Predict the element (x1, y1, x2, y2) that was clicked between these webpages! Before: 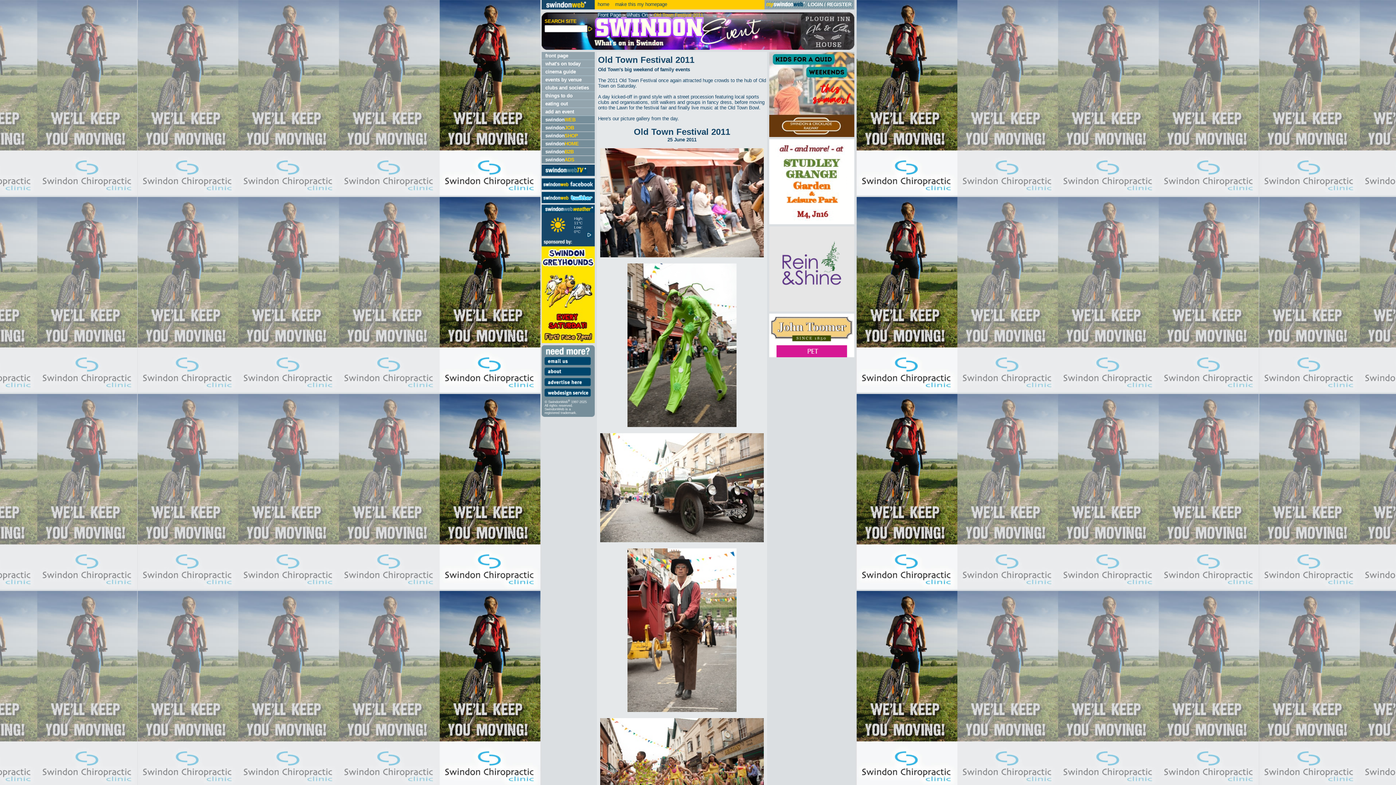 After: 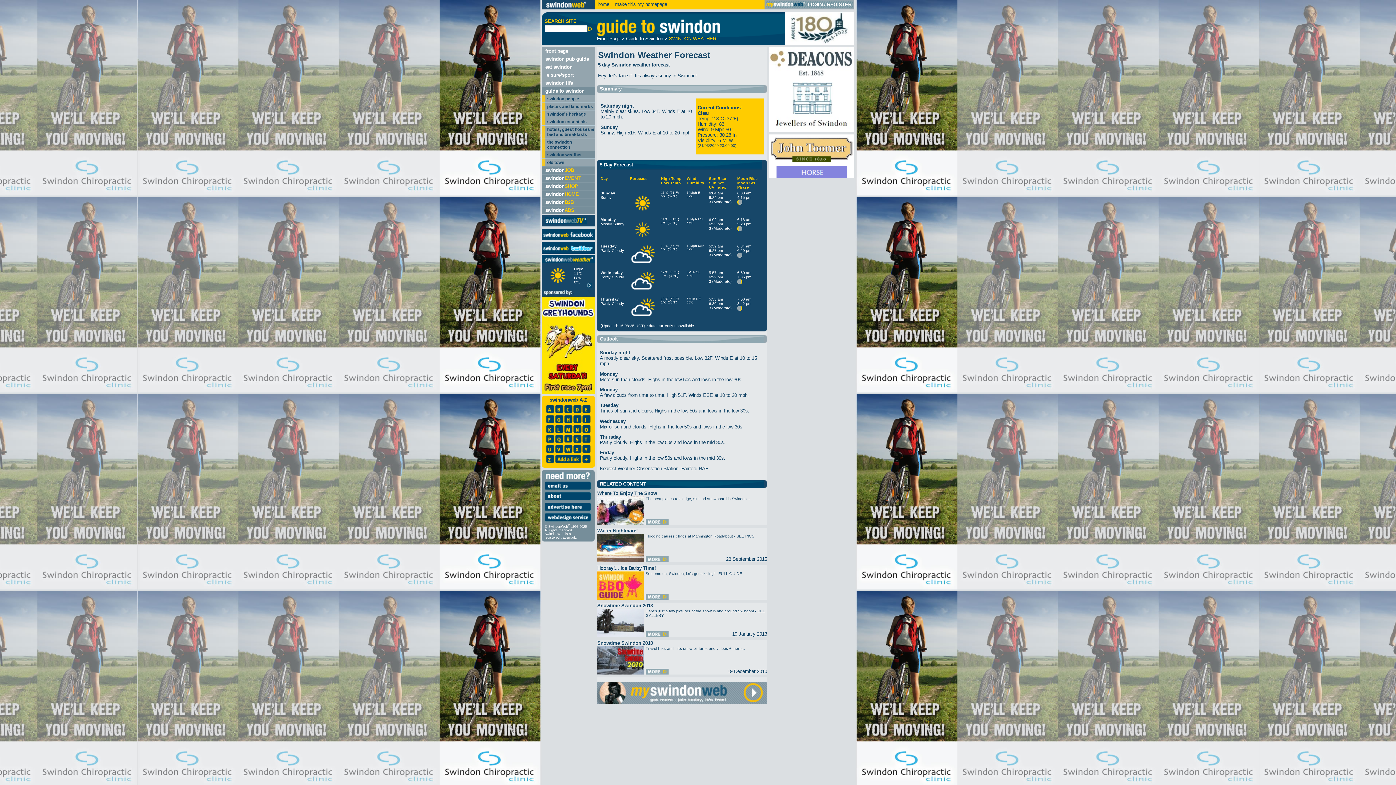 Action: bbox: (541, 338, 594, 344)